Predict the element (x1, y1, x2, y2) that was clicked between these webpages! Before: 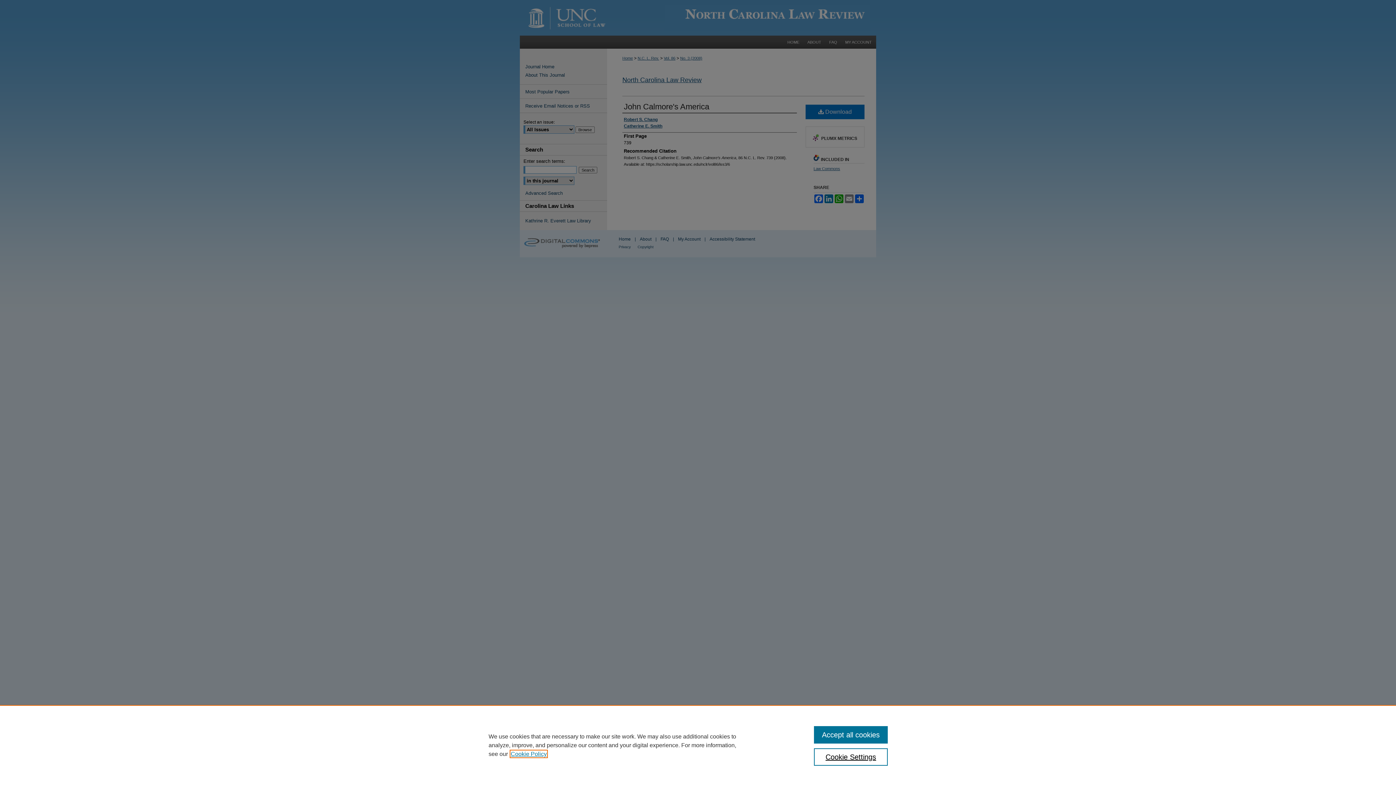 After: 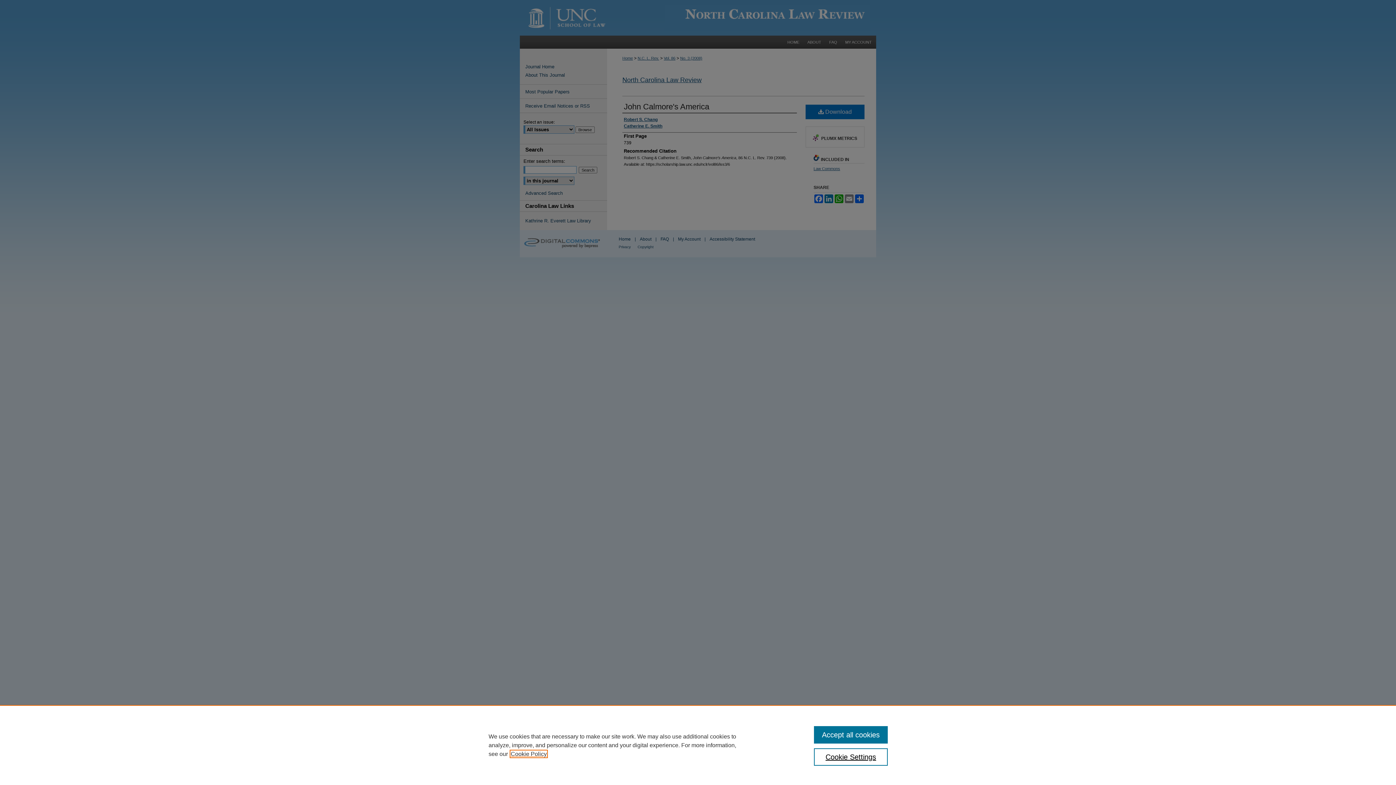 Action: bbox: (510, 751, 546, 757) label: , opens in a new tab